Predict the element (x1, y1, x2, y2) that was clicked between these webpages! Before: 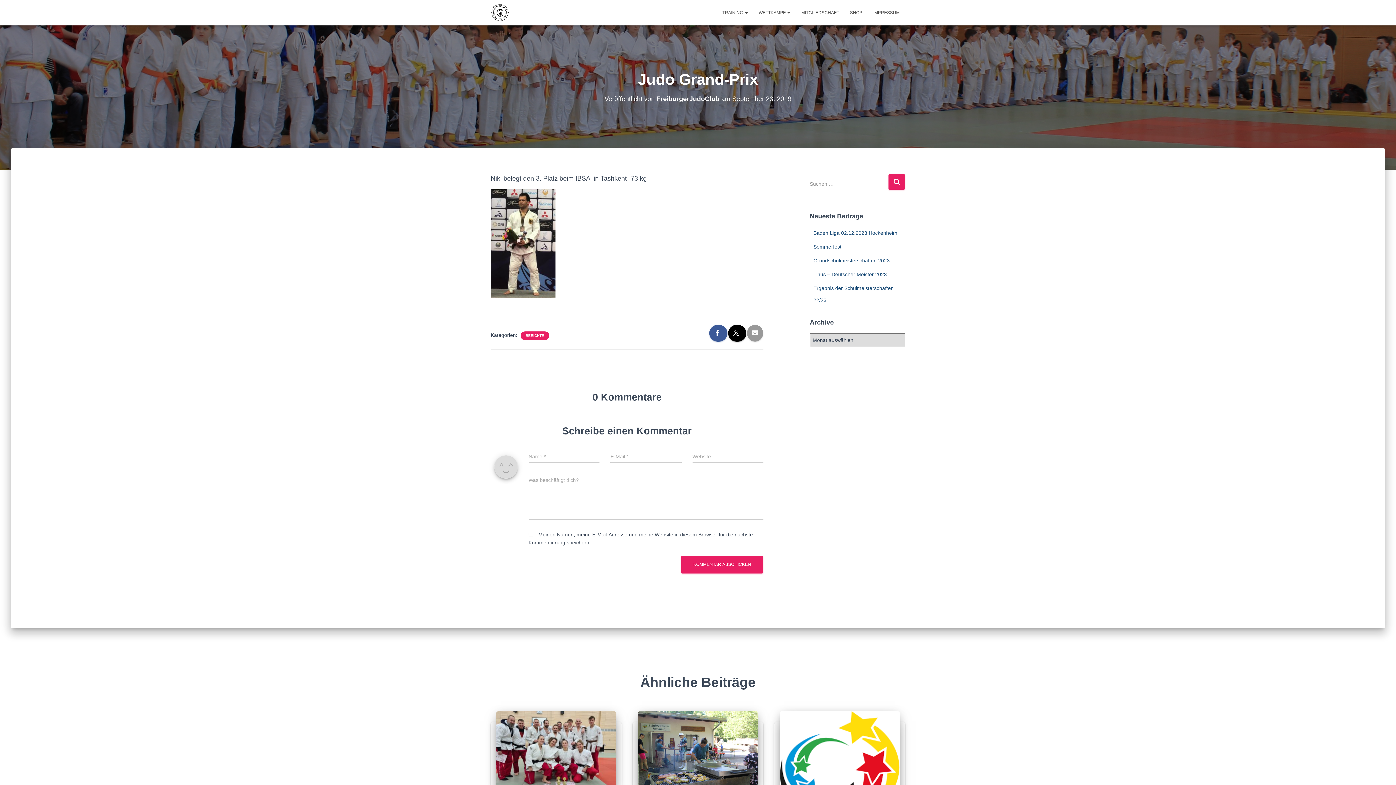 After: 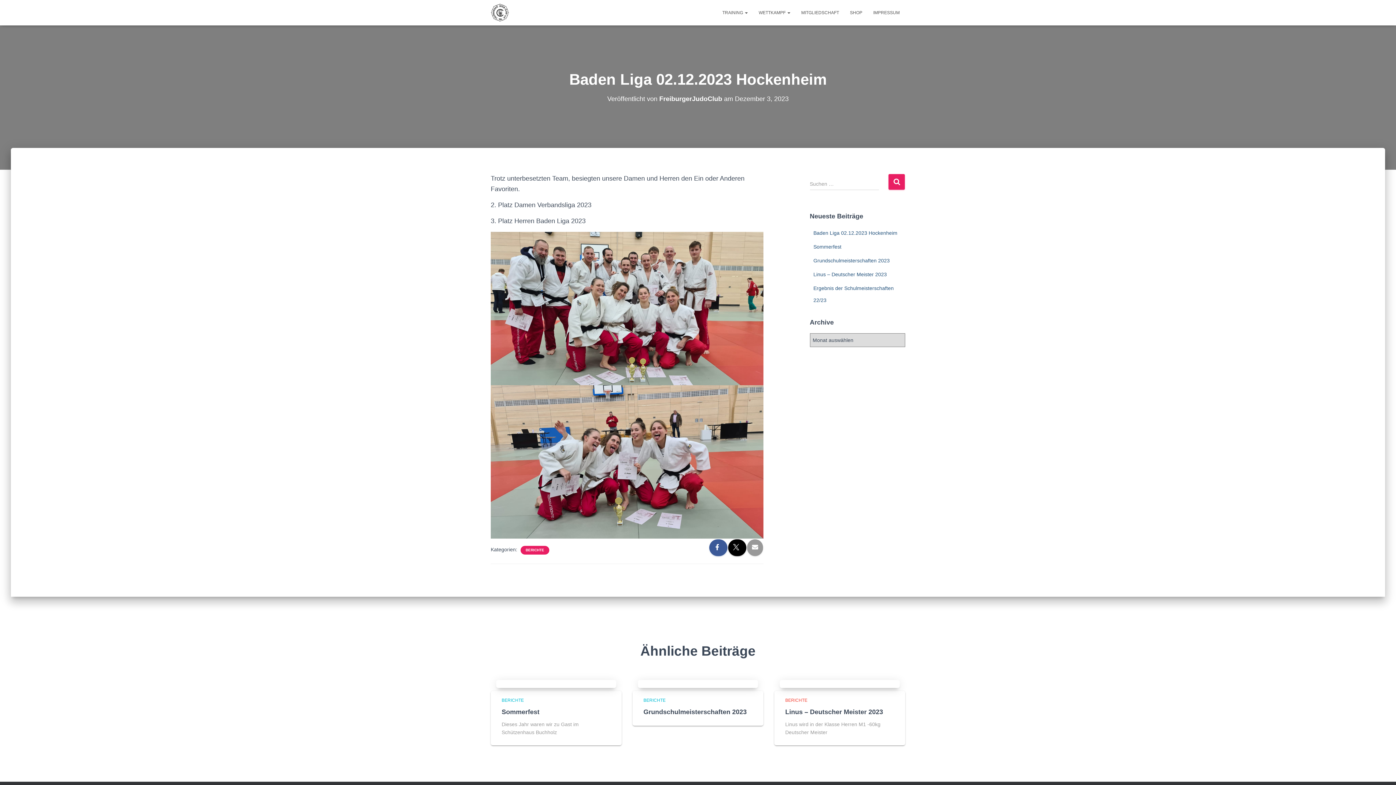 Action: bbox: (813, 230, 897, 236) label: Baden Liga 02.12.2023 Hockenheim